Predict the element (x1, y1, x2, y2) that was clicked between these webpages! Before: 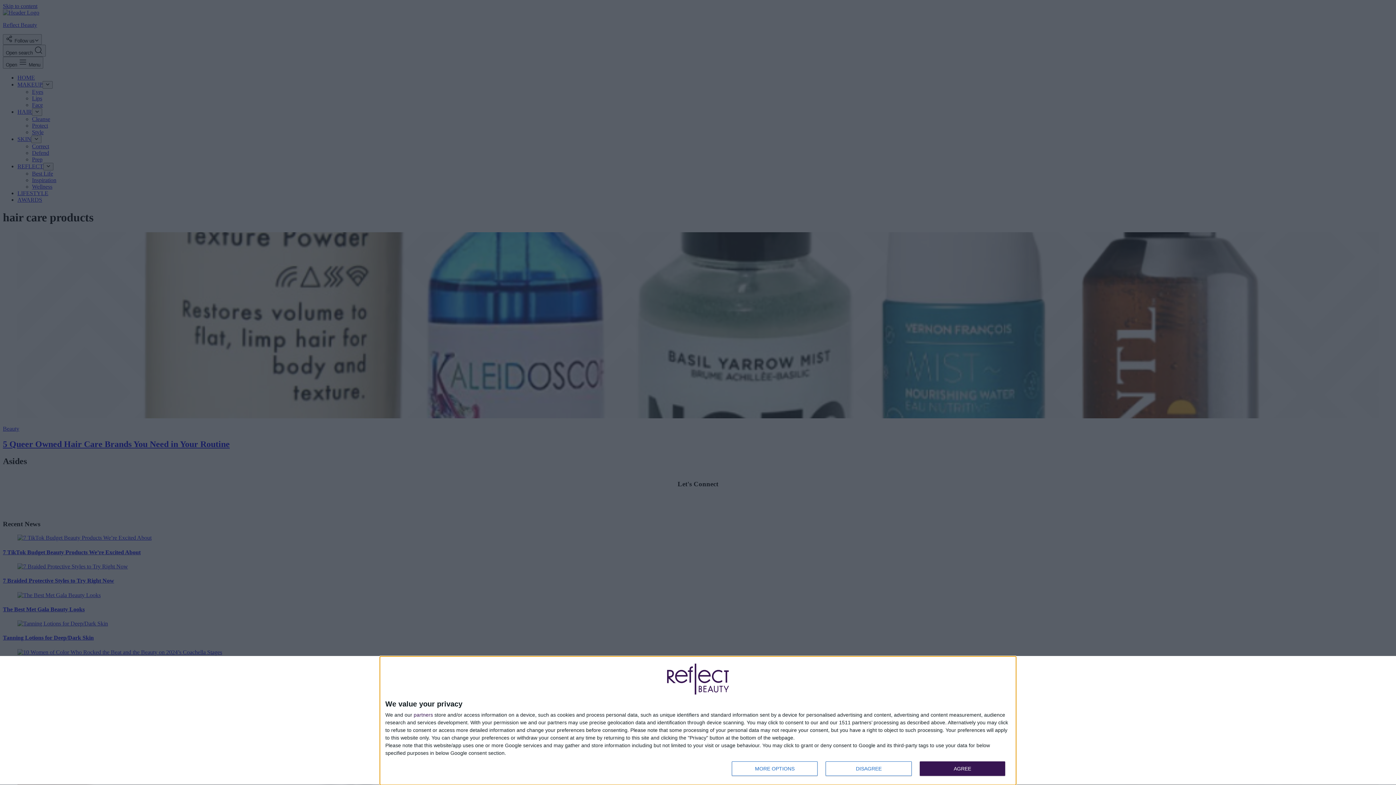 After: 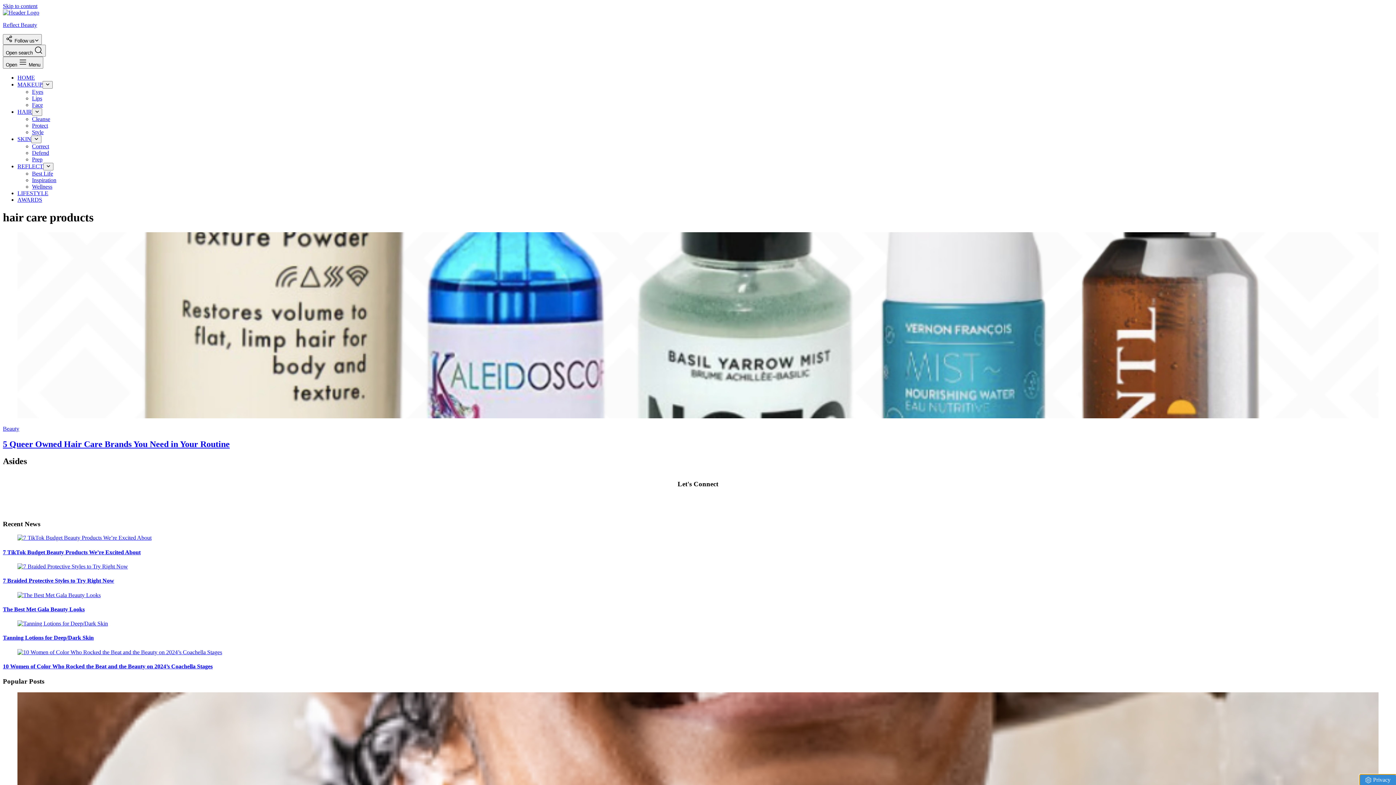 Action: label: AGREE bbox: (919, 761, 1005, 776)